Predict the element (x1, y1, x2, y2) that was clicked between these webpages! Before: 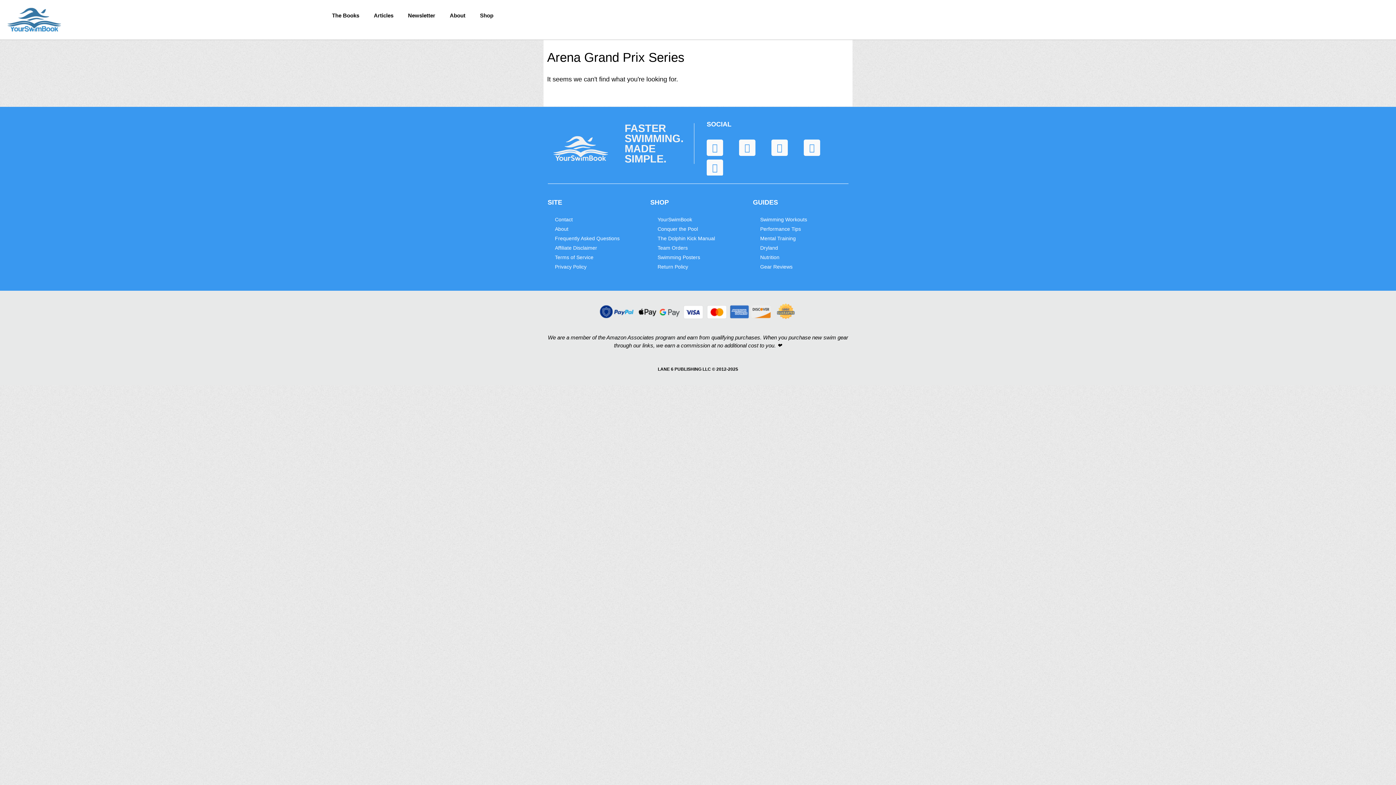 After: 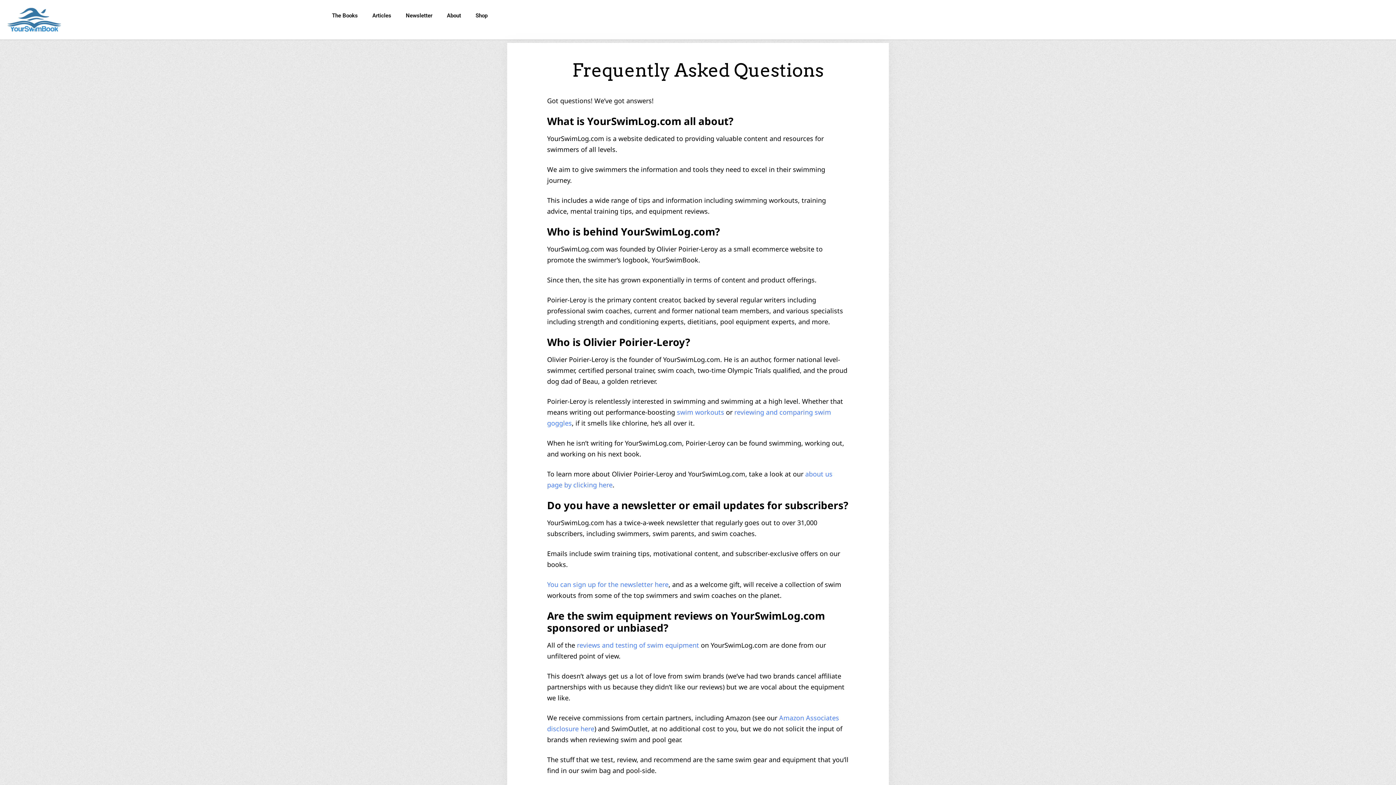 Action: bbox: (547, 233, 643, 243) label: Frequently Asked Questions